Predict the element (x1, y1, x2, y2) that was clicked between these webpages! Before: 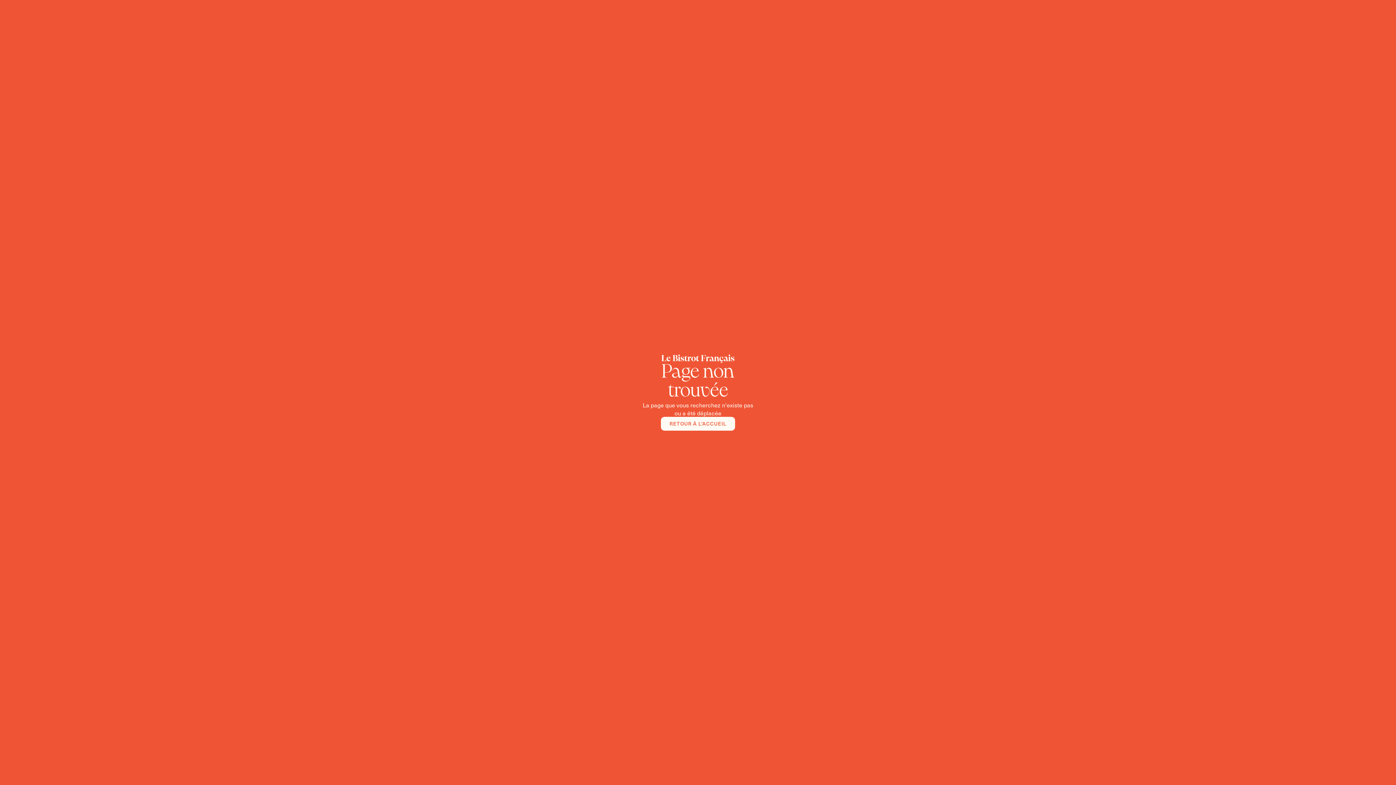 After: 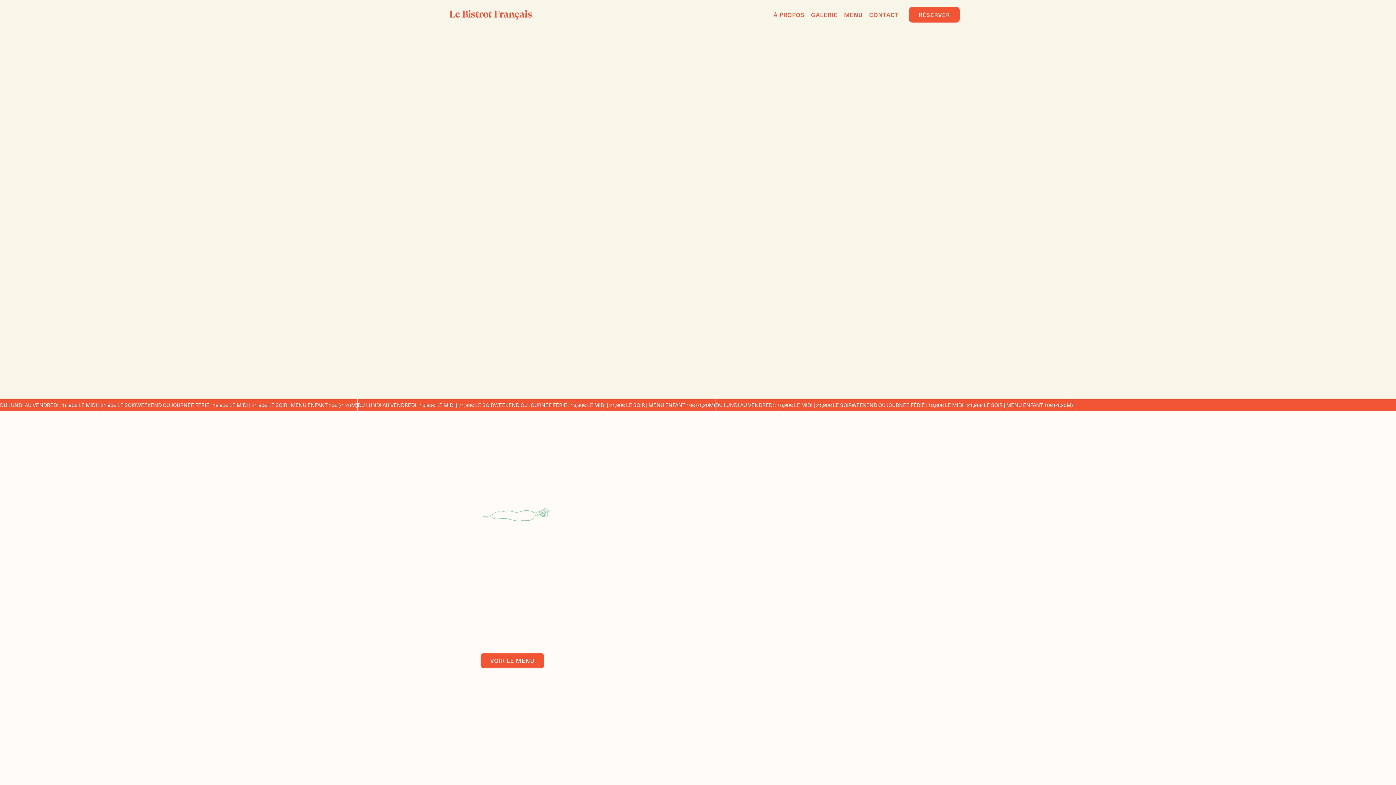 Action: bbox: (661, 417, 735, 430) label: RETOUR À L'ACCUEIL